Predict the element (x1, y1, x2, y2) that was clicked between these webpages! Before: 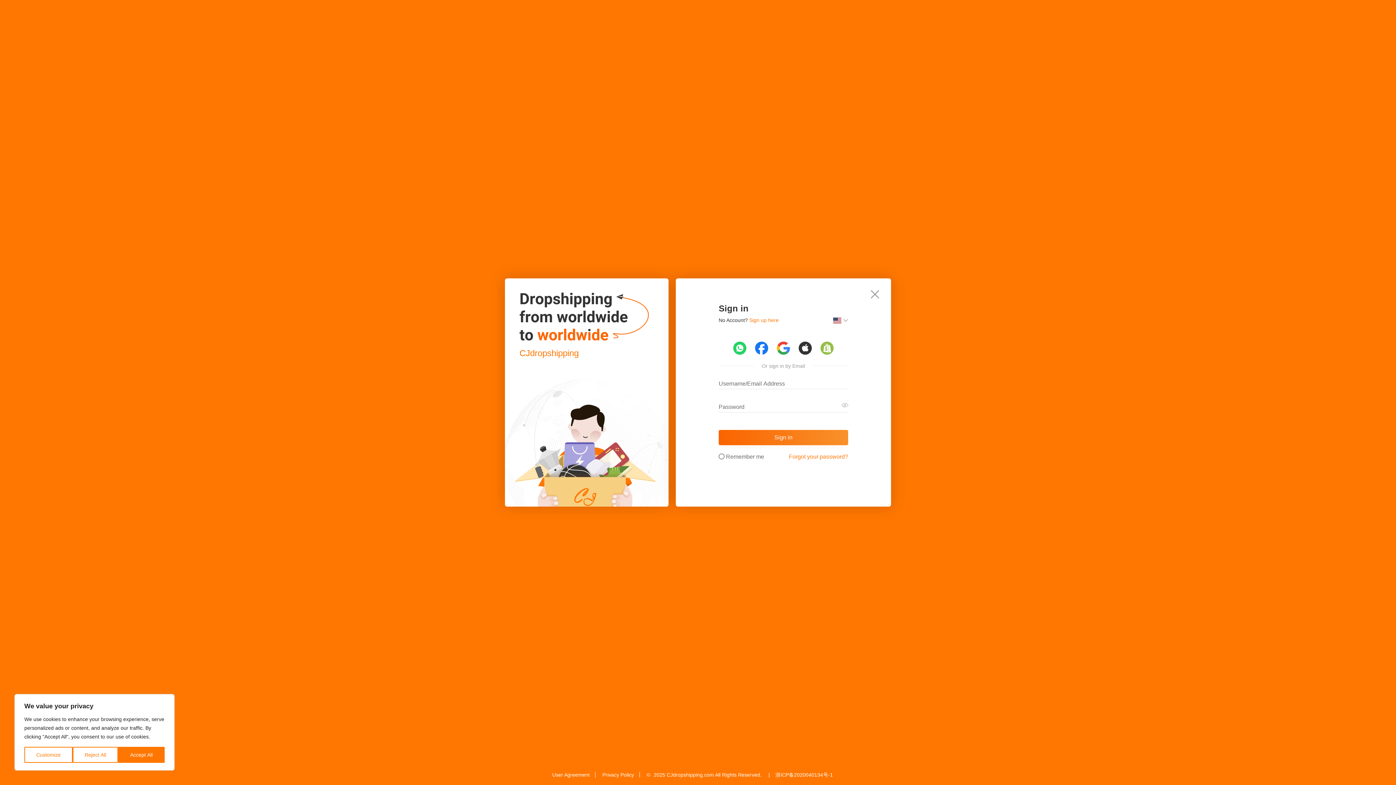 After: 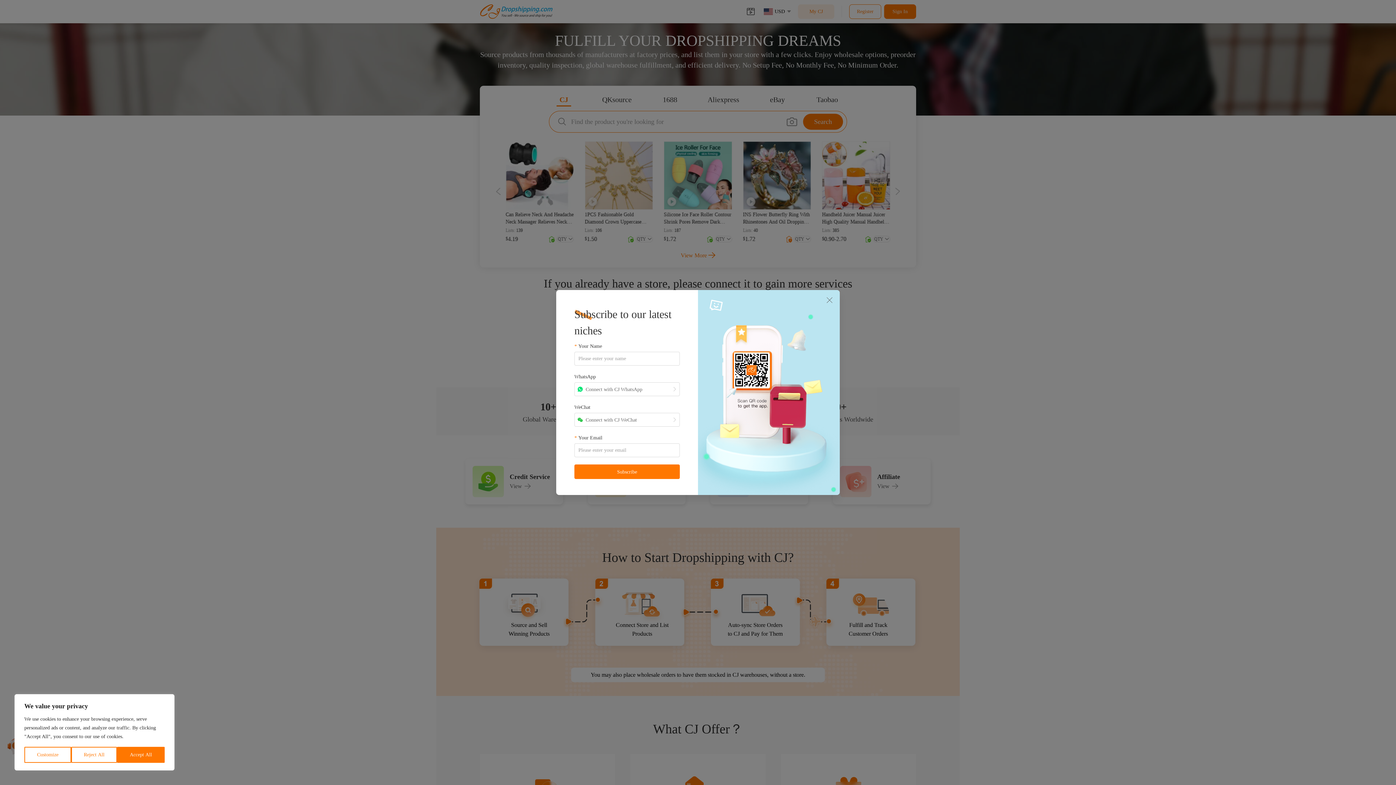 Action: bbox: (859, 278, 891, 310)